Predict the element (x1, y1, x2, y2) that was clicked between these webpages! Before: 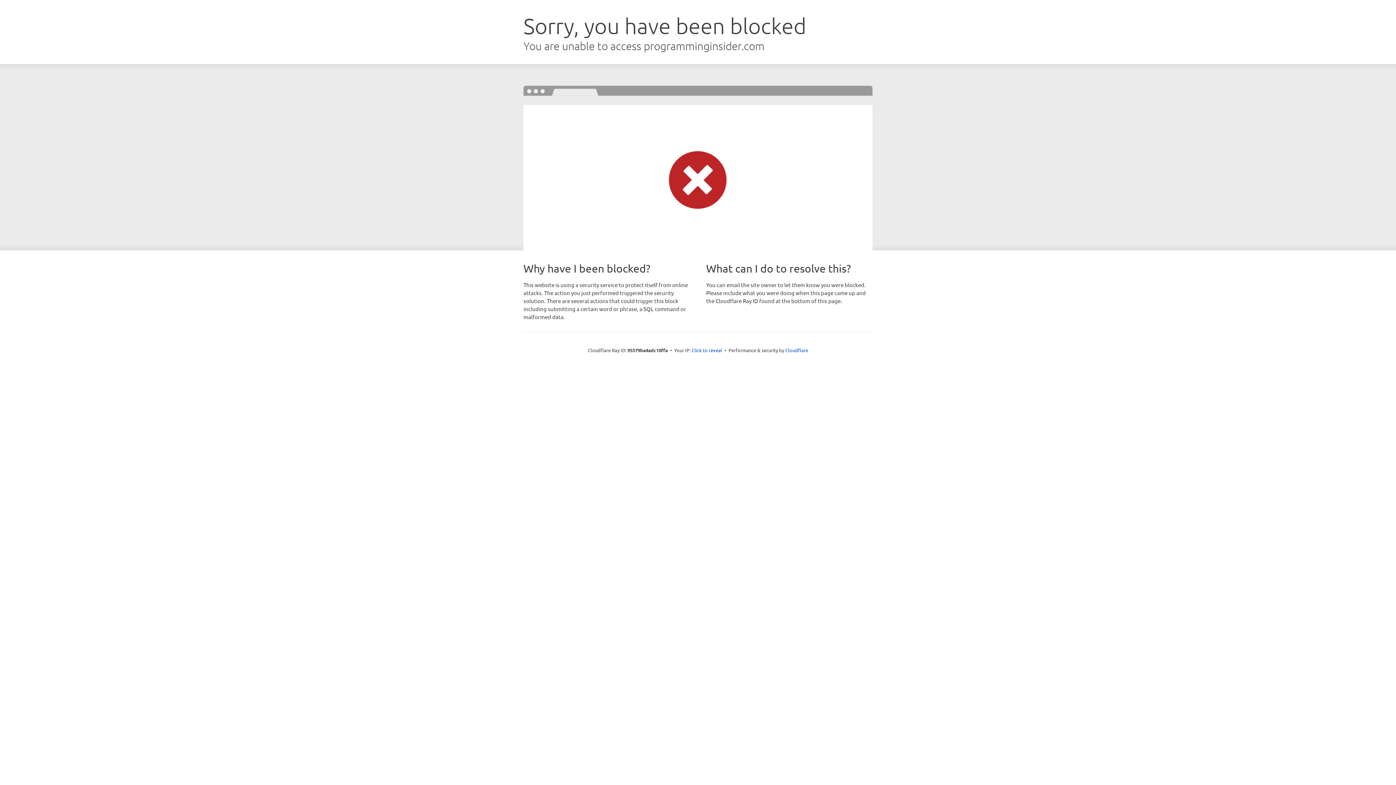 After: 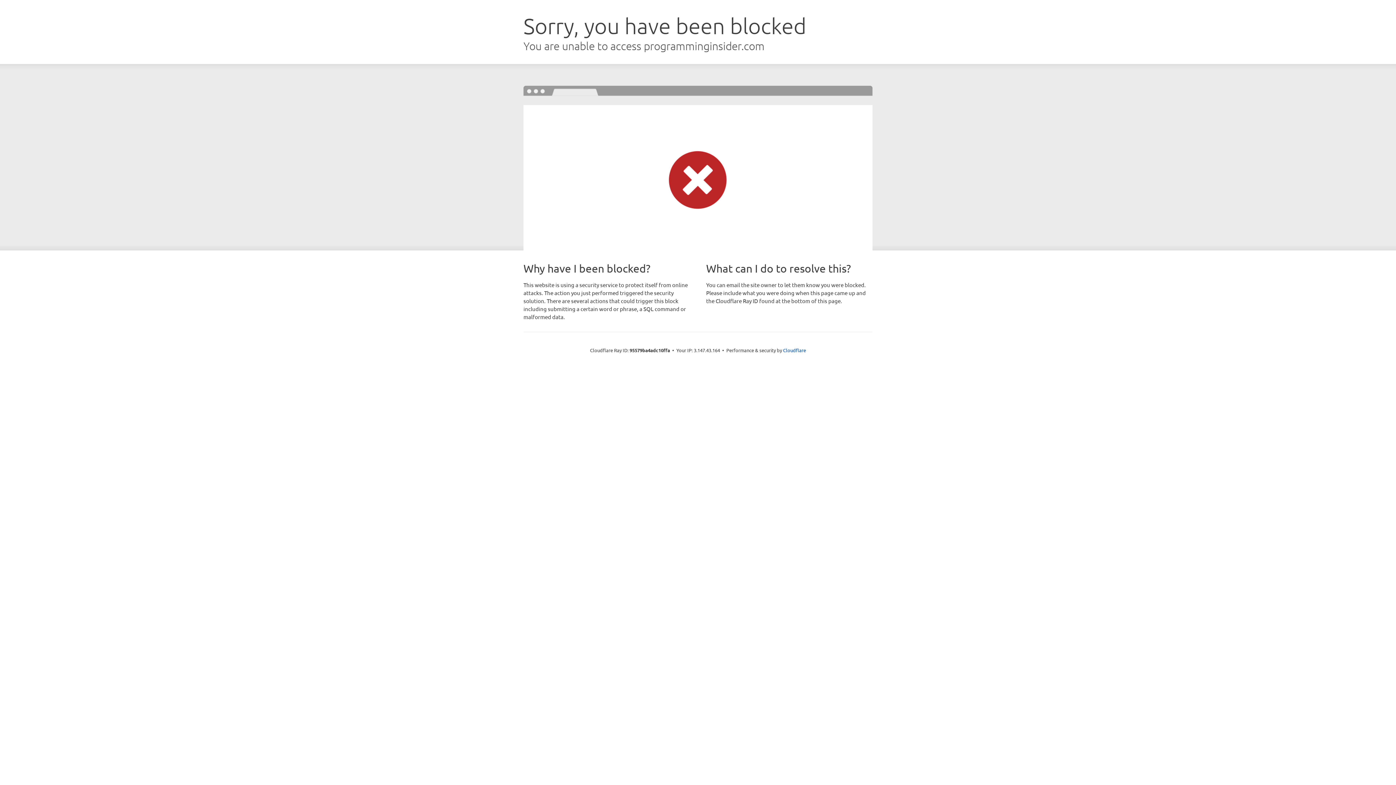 Action: label: Click to reveal bbox: (691, 346, 722, 353)